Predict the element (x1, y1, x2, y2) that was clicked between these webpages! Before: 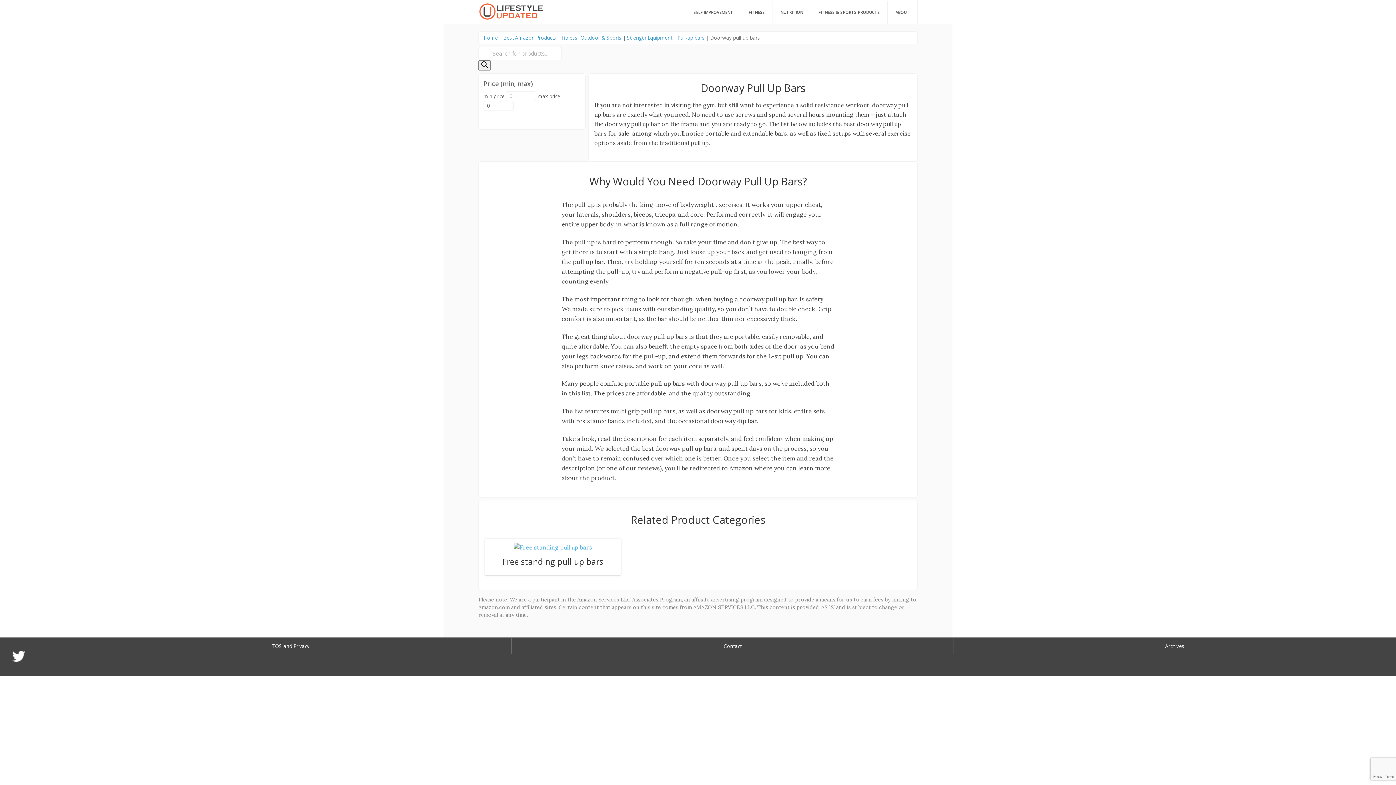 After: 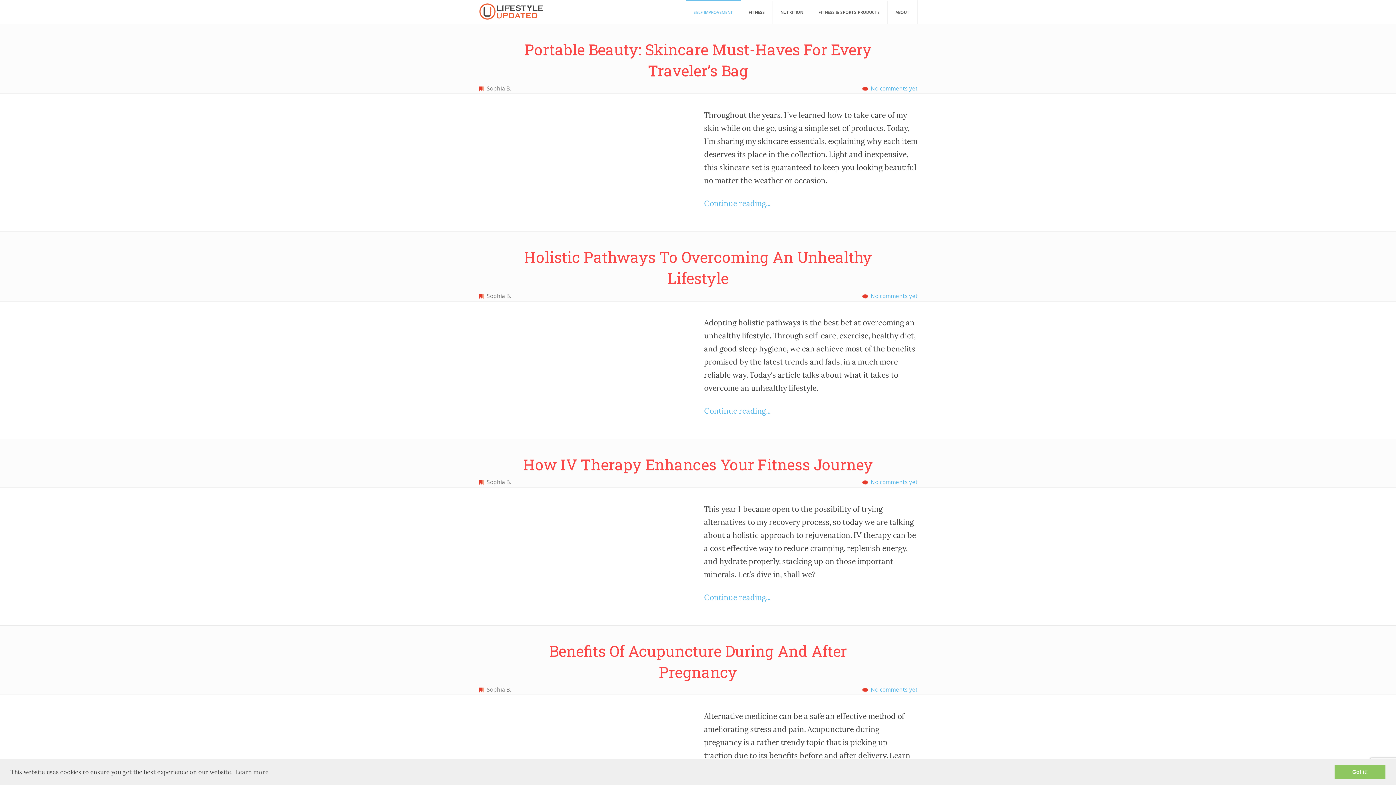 Action: bbox: (693, 1, 733, 23) label: SELF IMPROVEMENT